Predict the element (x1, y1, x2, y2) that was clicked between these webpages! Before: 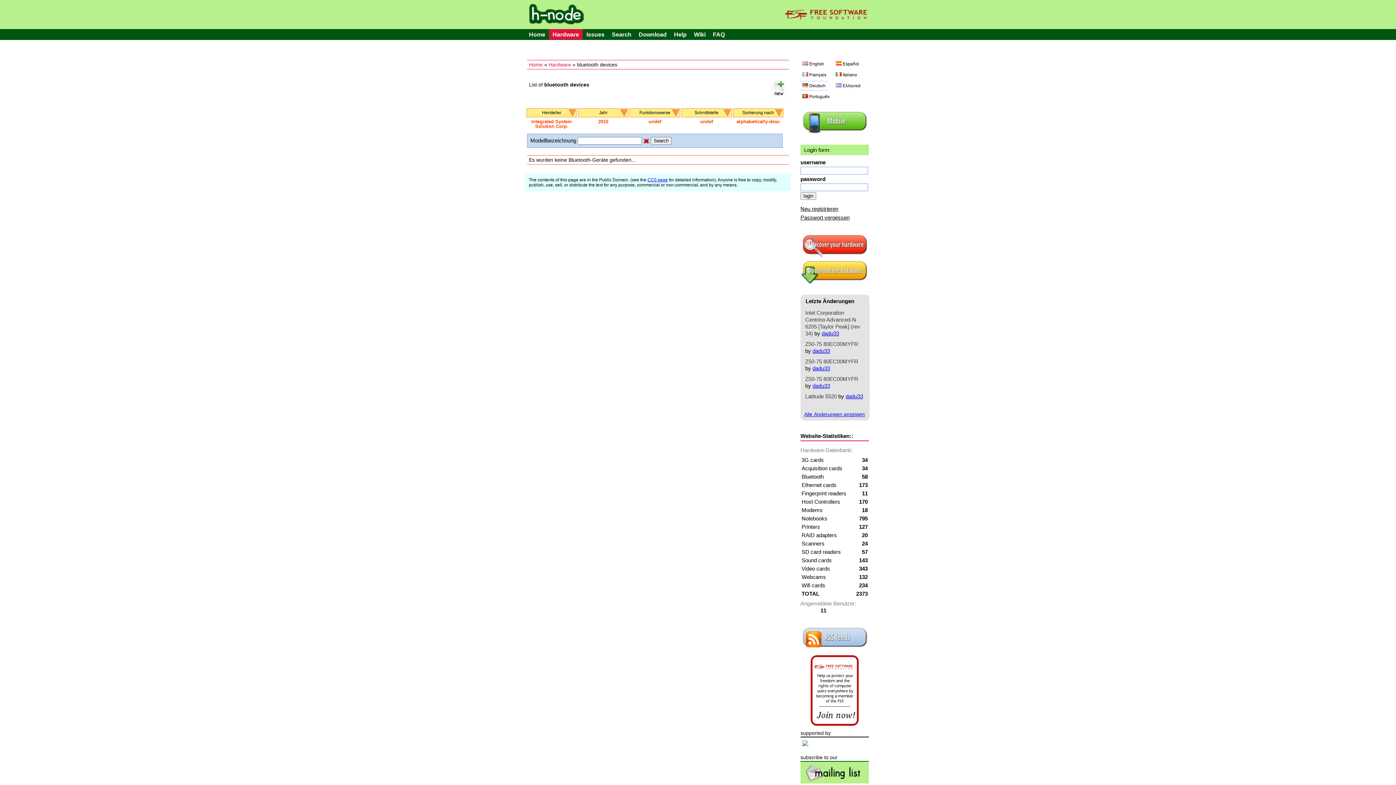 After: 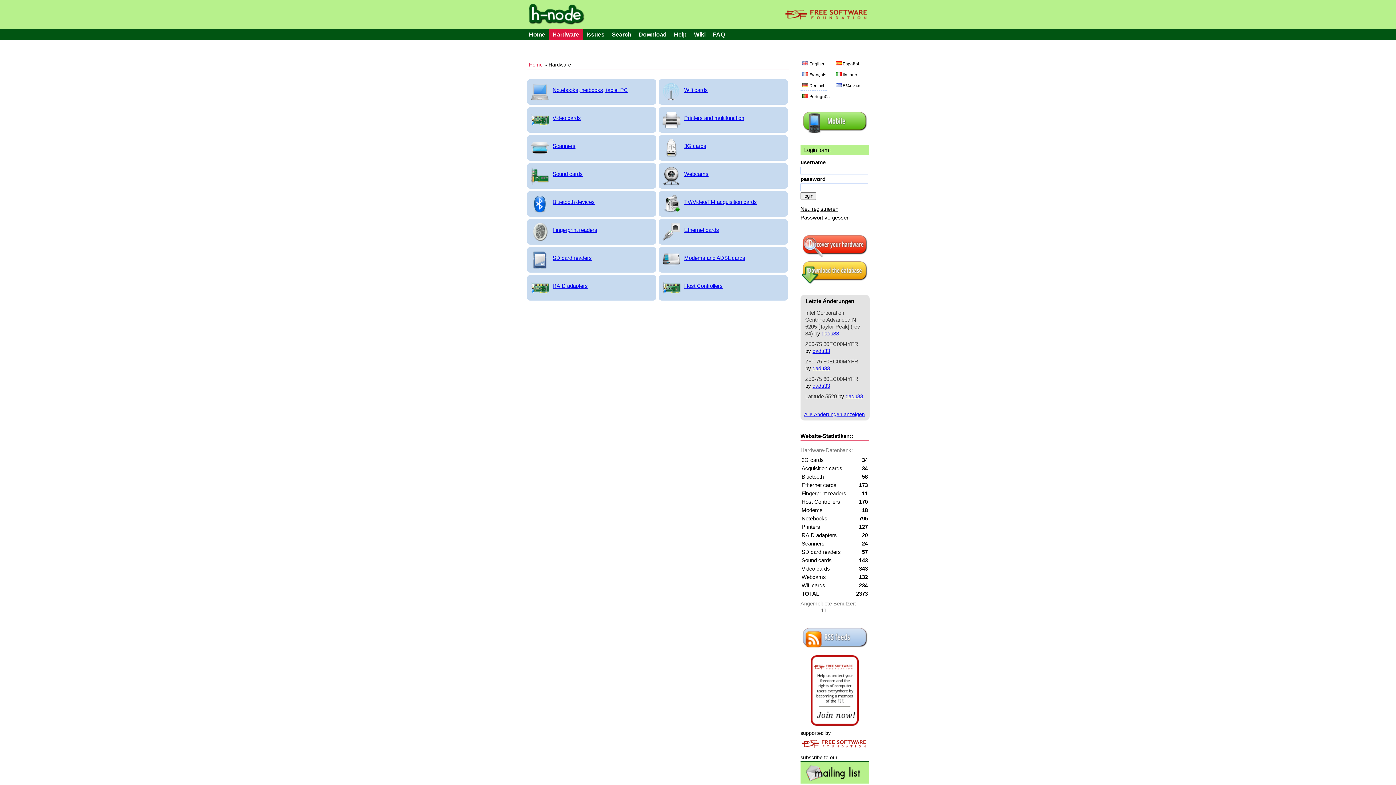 Action: label: Hardware bbox: (549, 28, 582, 39)